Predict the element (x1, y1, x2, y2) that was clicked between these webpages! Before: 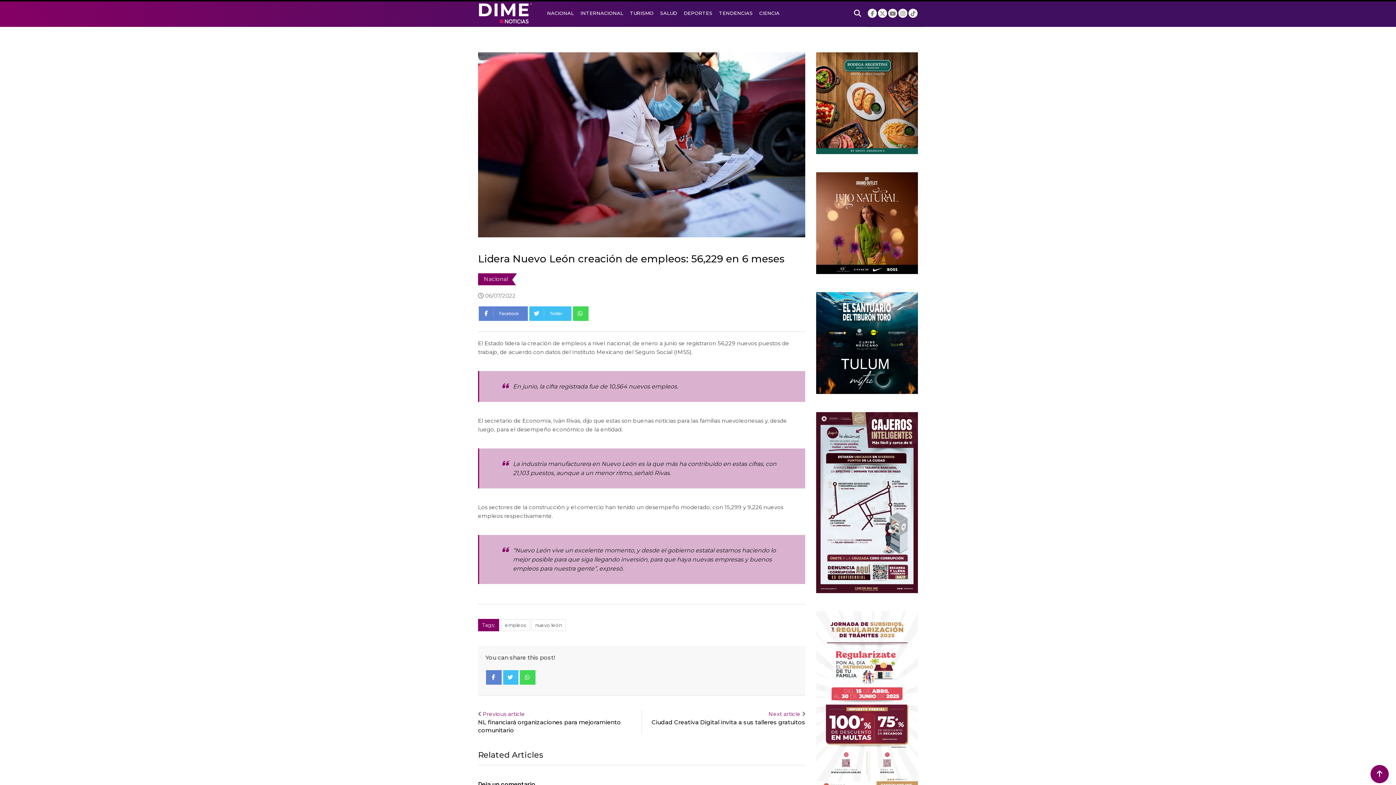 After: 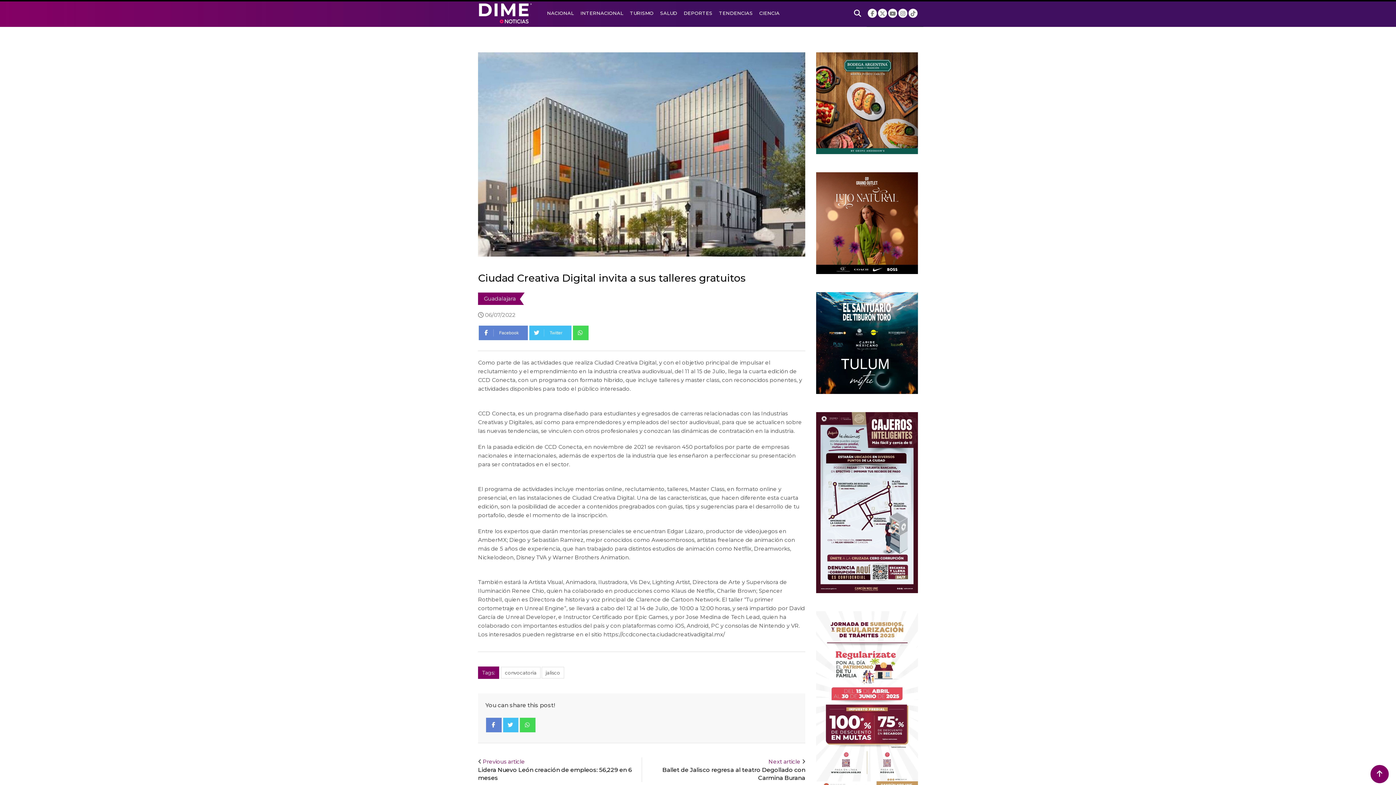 Action: bbox: (651, 719, 805, 726) label: Ciudad Creativa Digital invita a sus talleres gratuitos